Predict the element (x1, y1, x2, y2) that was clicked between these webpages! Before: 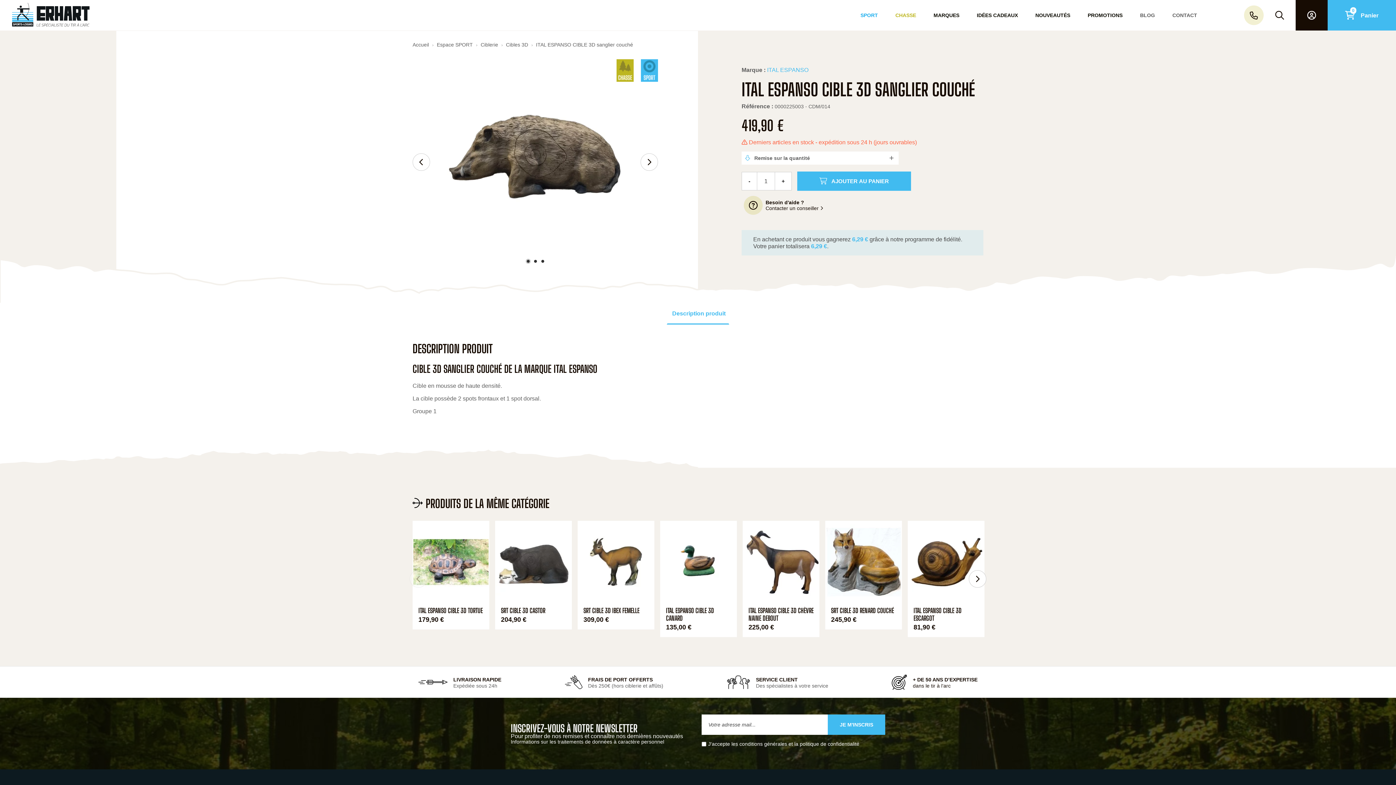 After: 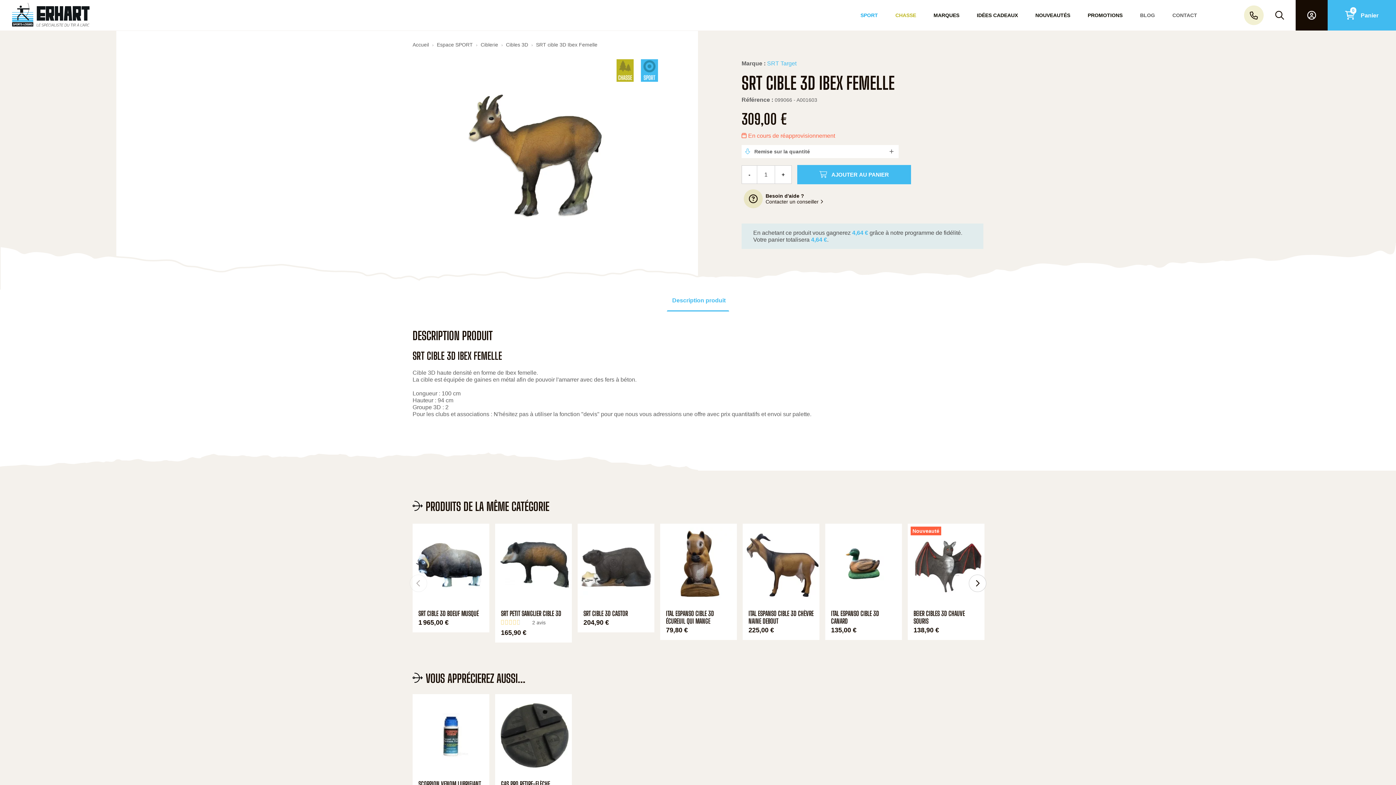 Action: label: SRT CIBLE 3D IBEX FEMELLE bbox: (583, 607, 648, 614)